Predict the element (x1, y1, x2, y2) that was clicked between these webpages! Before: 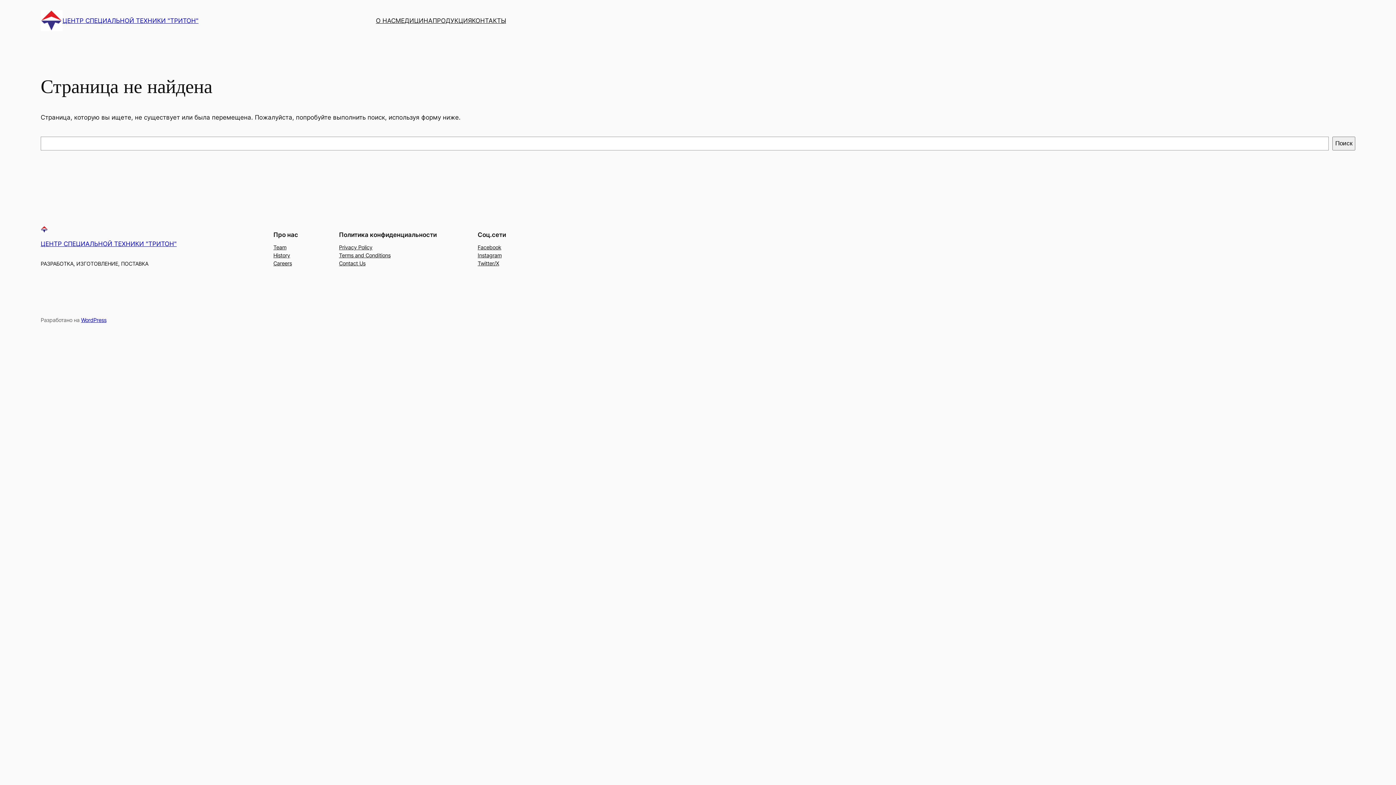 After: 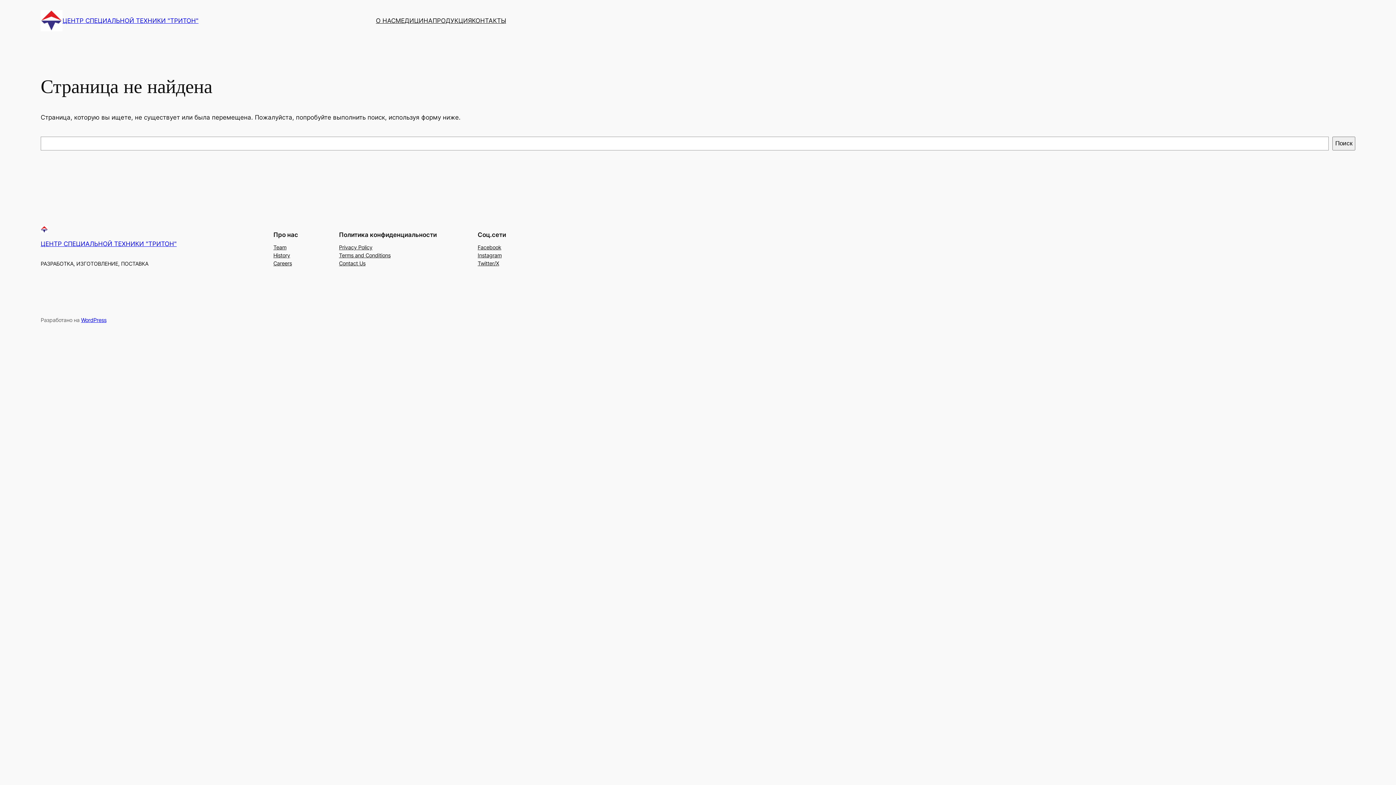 Action: bbox: (339, 251, 390, 259) label: Terms and Conditions